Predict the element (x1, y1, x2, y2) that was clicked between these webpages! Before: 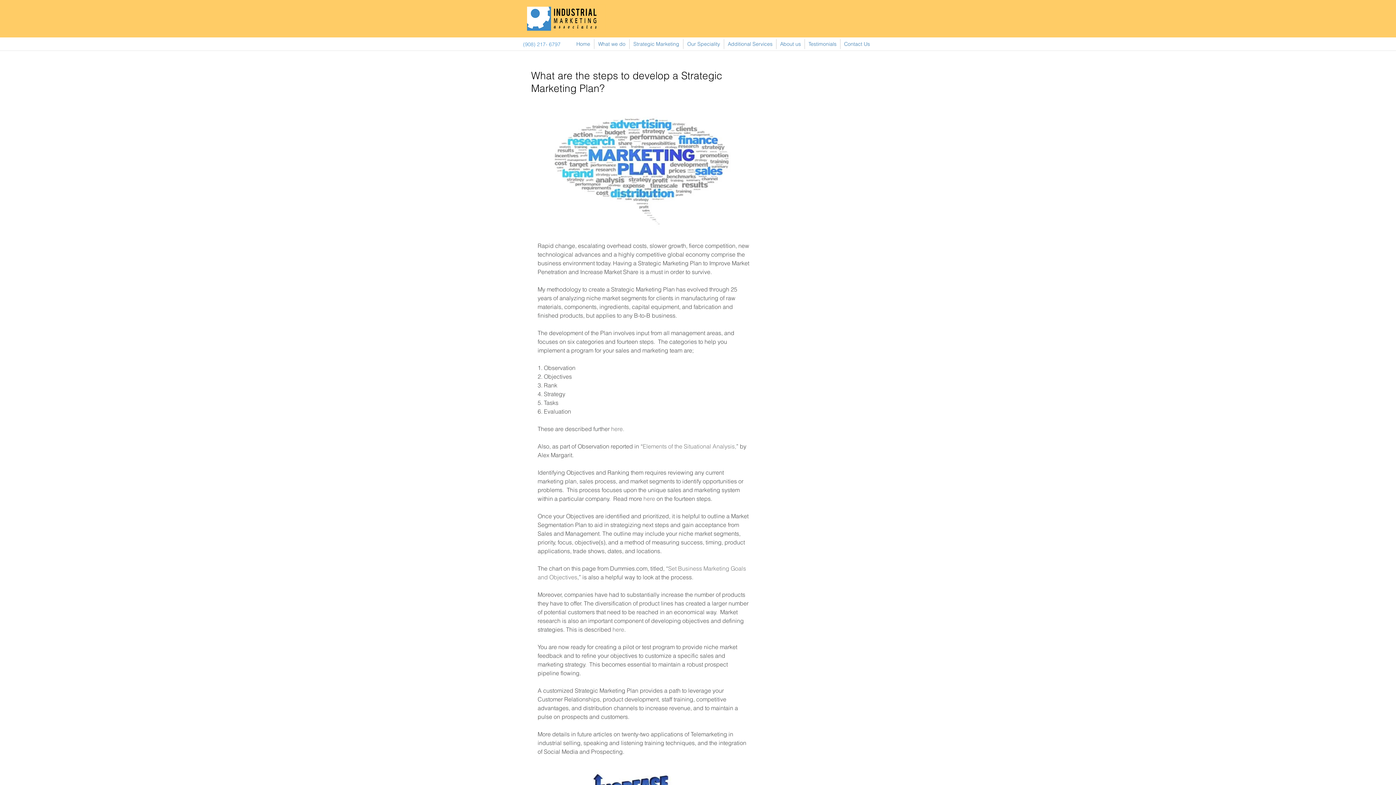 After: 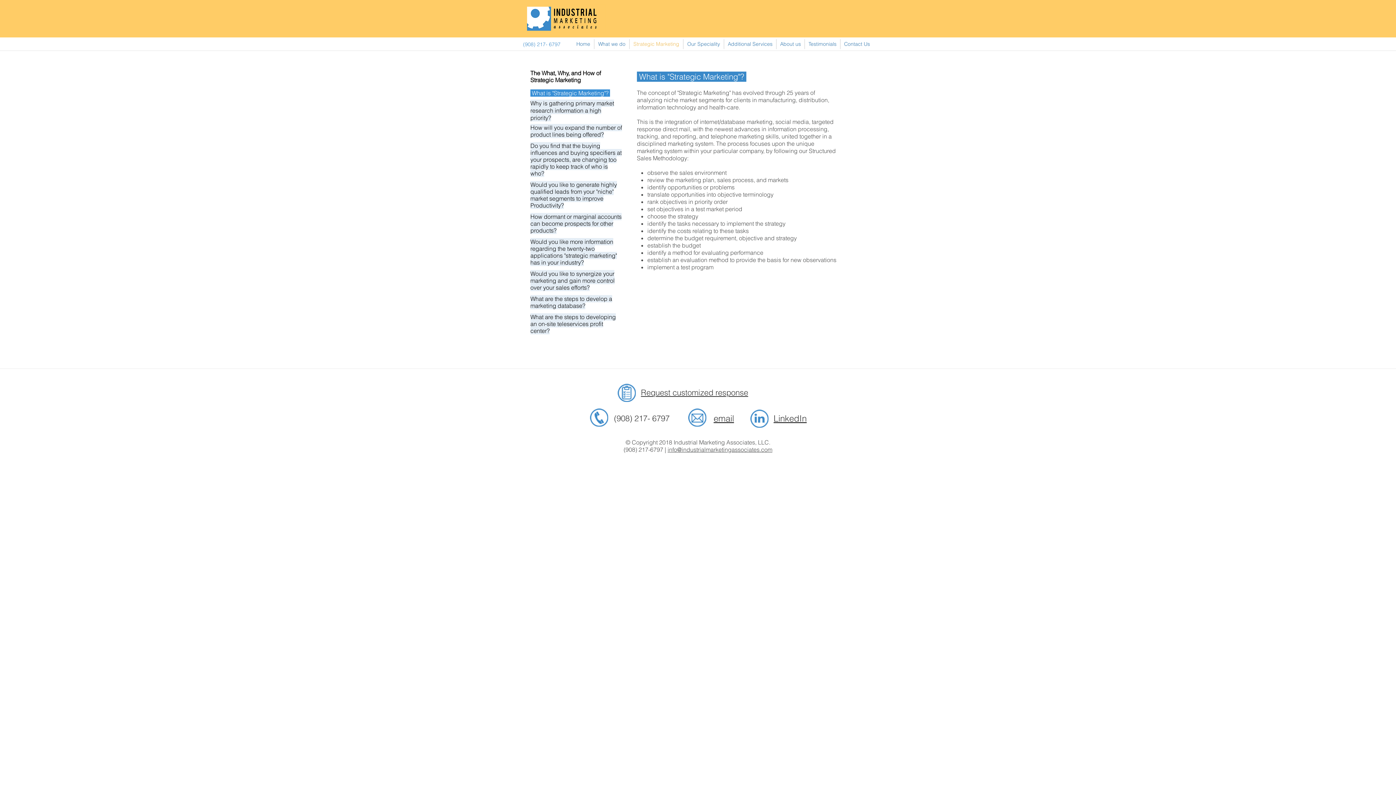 Action: label: Strategic Marketing bbox: (629, 39, 683, 49)